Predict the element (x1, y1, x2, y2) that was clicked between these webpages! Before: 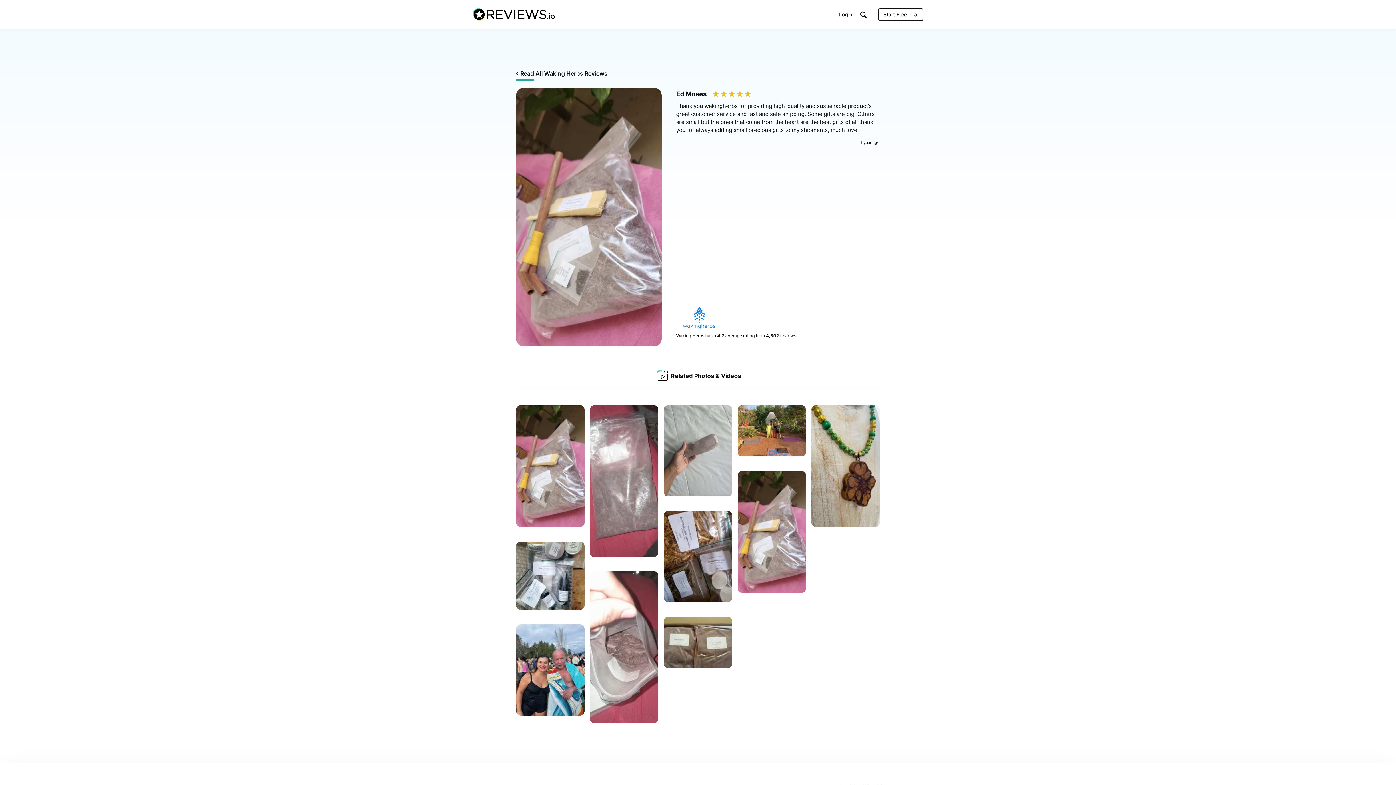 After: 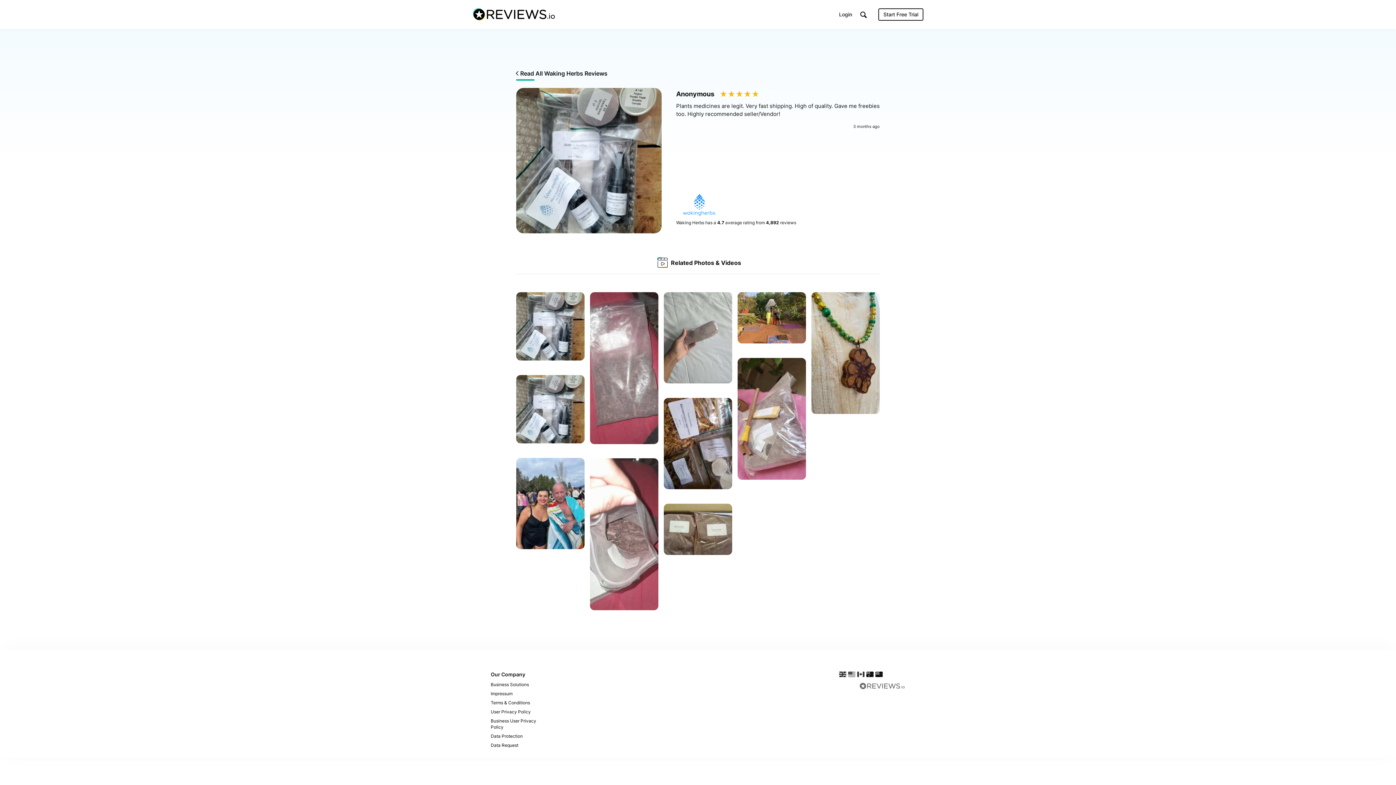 Action: bbox: (516, 541, 584, 612) label: Waking Herbs
    
by Anonymous